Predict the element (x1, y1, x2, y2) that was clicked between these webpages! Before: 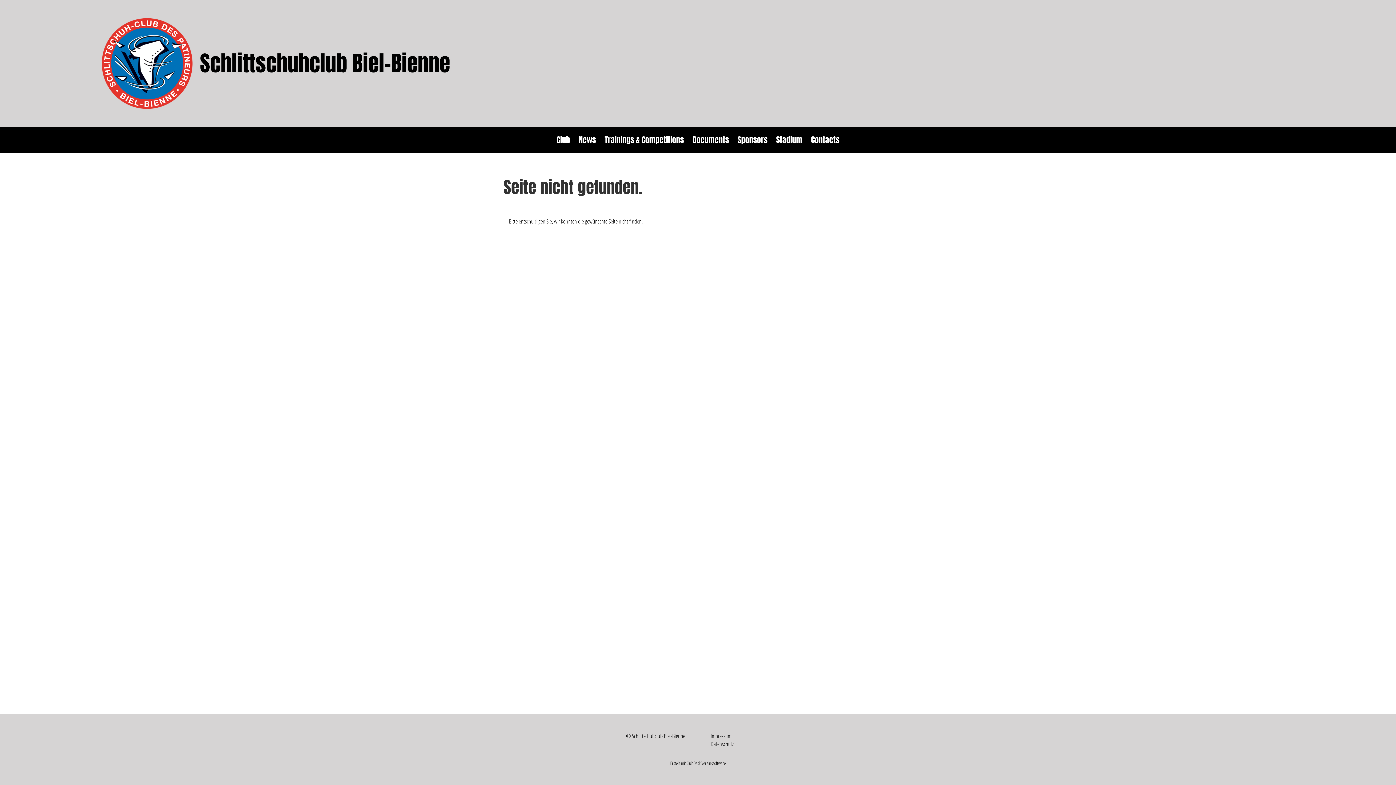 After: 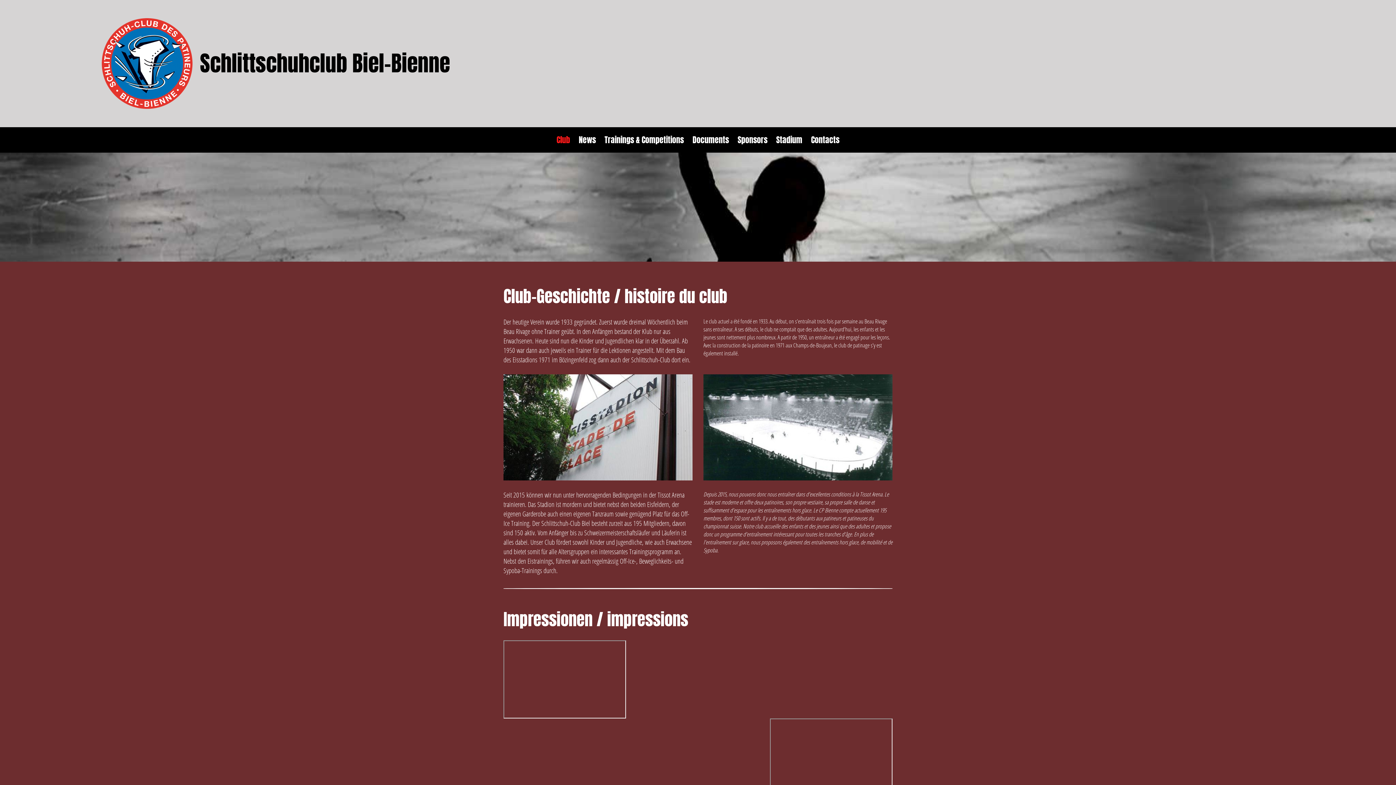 Action: bbox: (552, 127, 574, 152) label: Club